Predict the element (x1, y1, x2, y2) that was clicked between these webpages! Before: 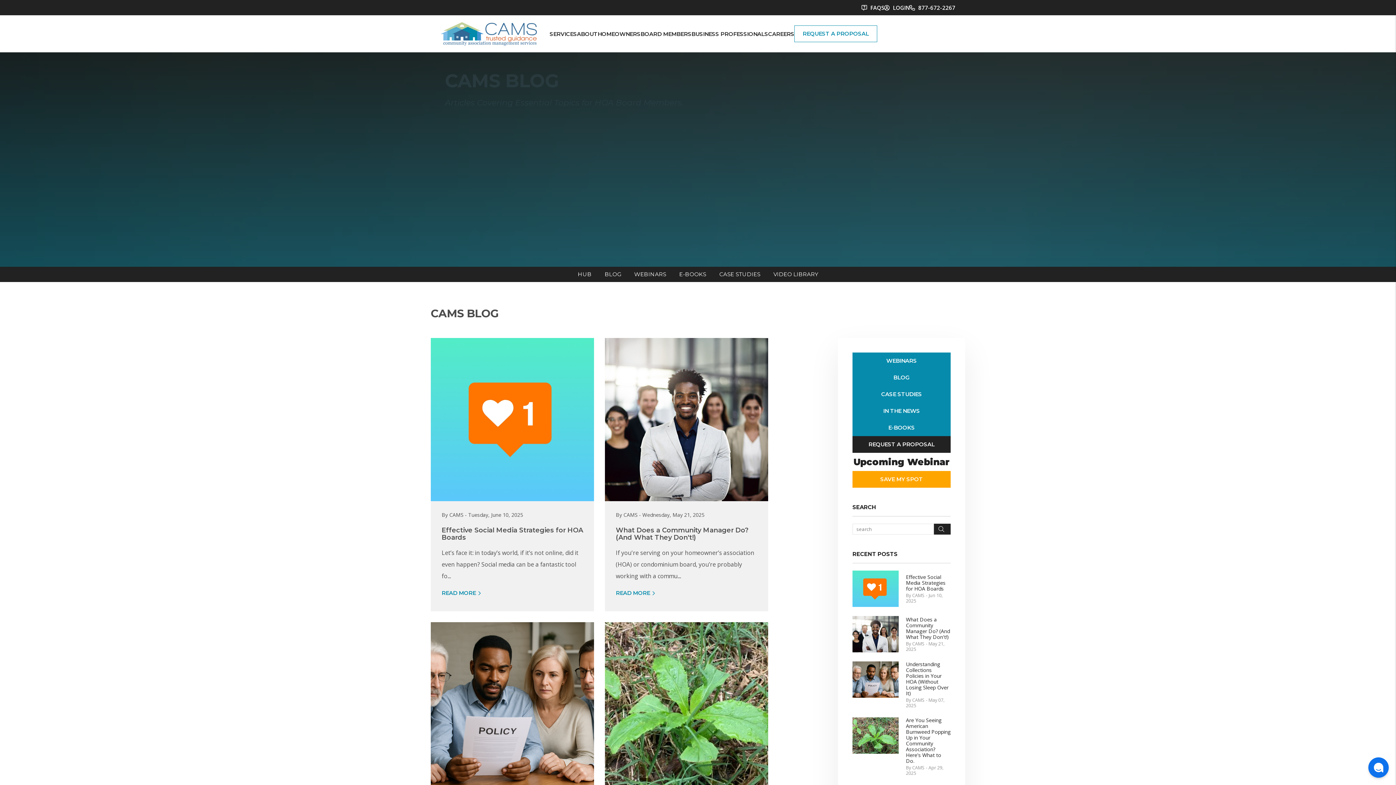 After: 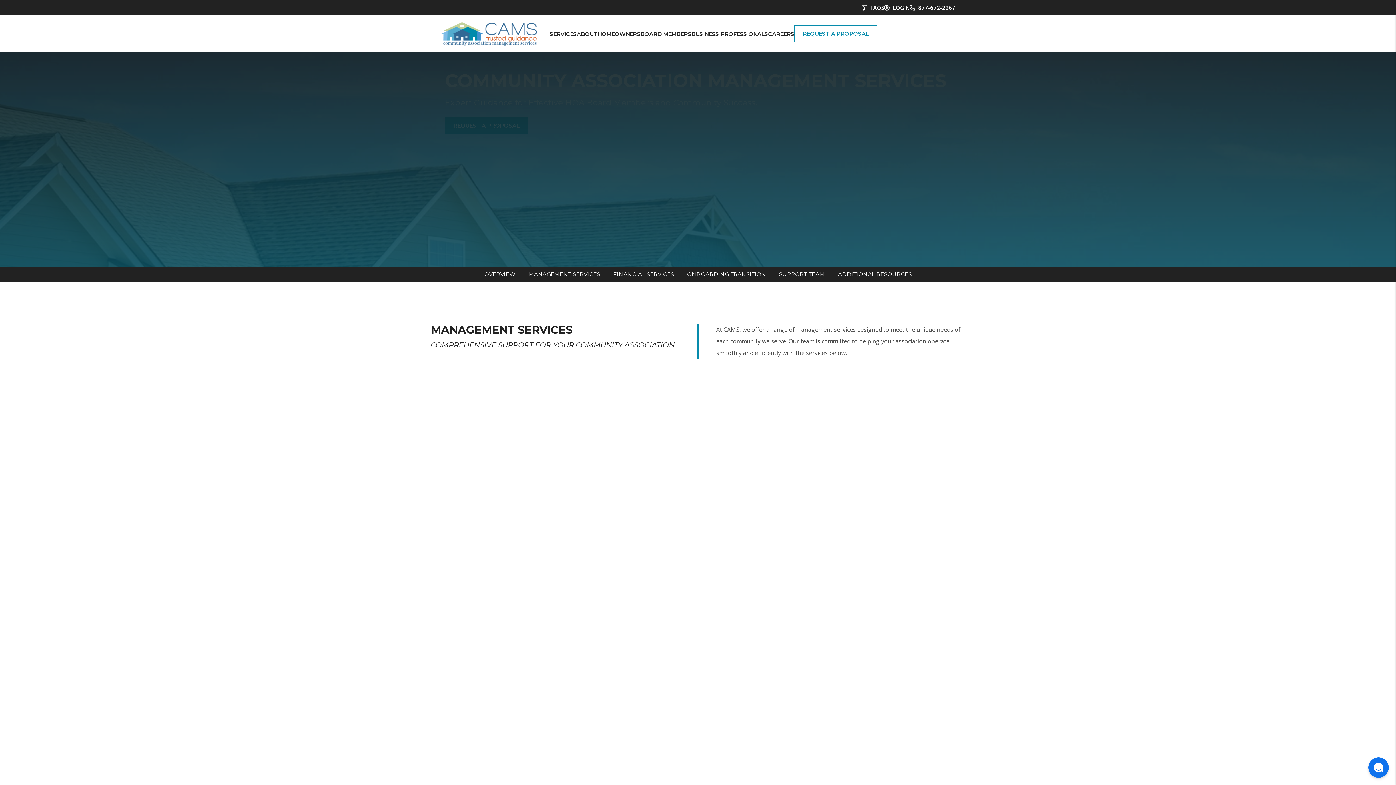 Action: bbox: (549, 30, 577, 37) label: HOA Management